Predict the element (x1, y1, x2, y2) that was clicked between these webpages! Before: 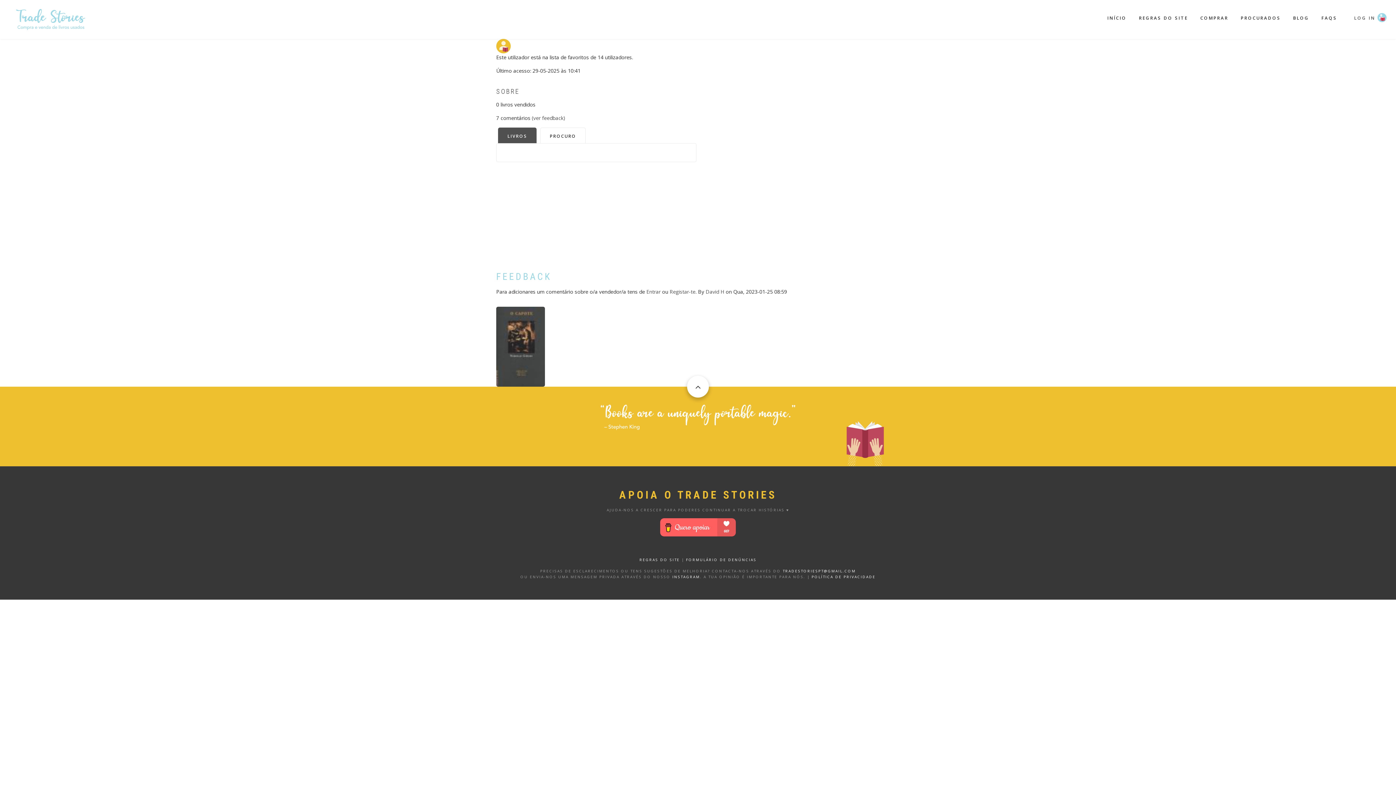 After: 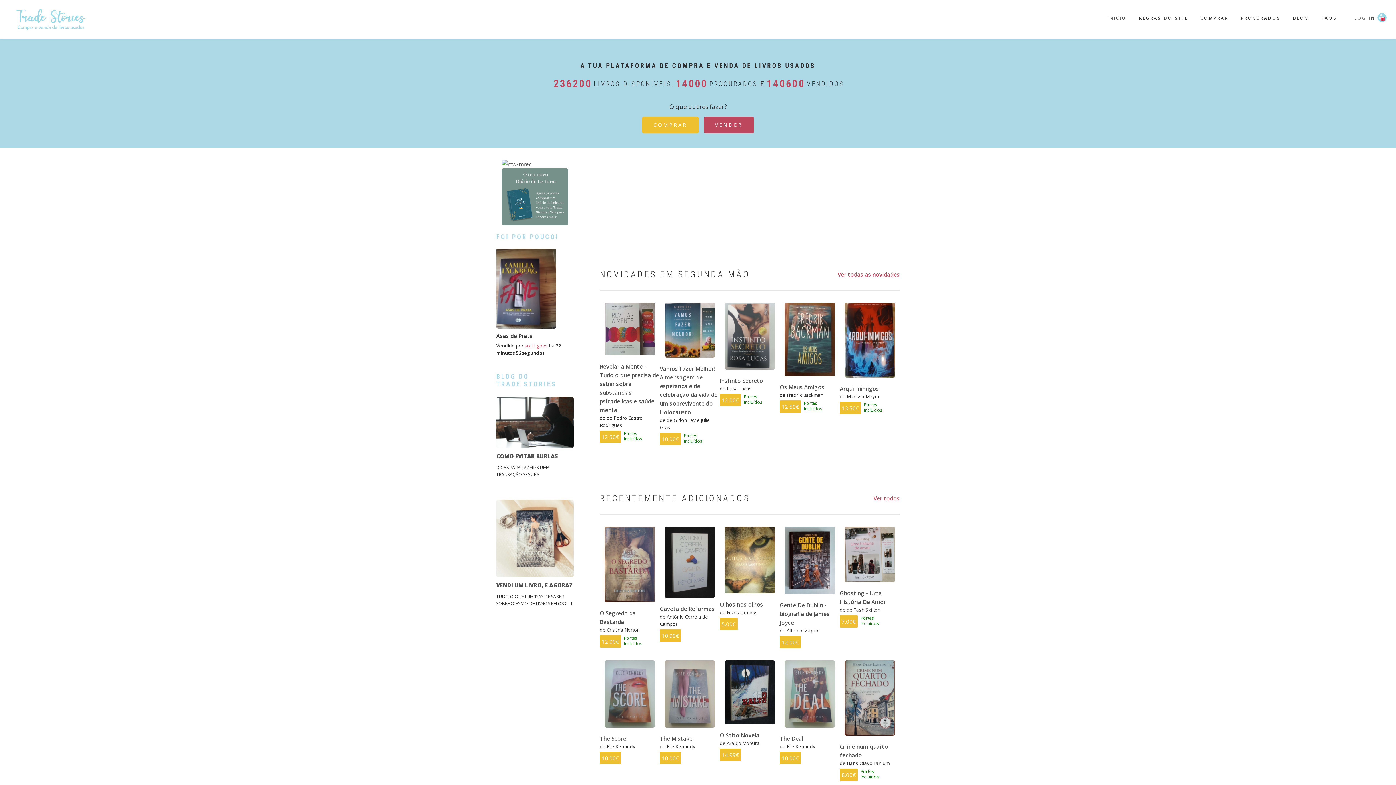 Action: bbox: (1101, 13, 1133, 23) label: INÍCIO